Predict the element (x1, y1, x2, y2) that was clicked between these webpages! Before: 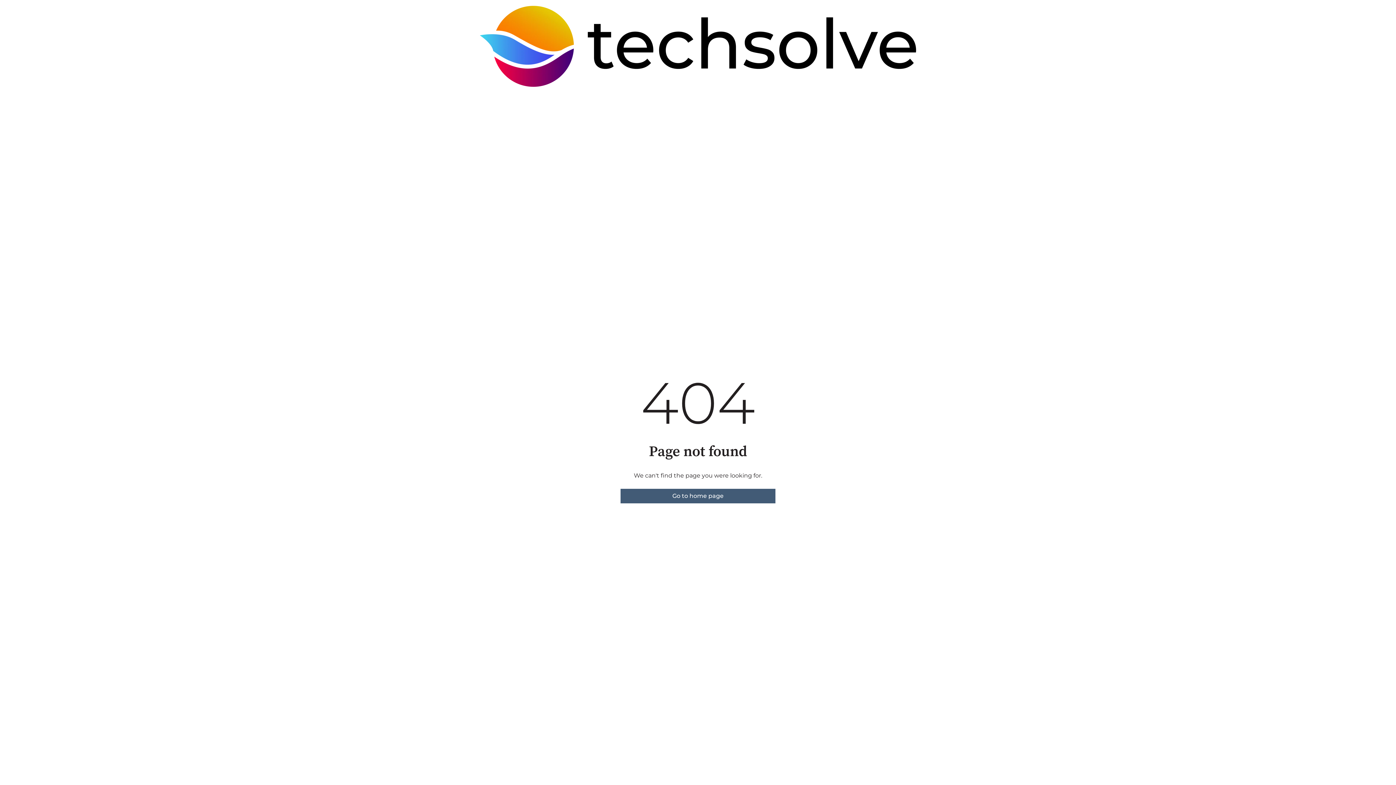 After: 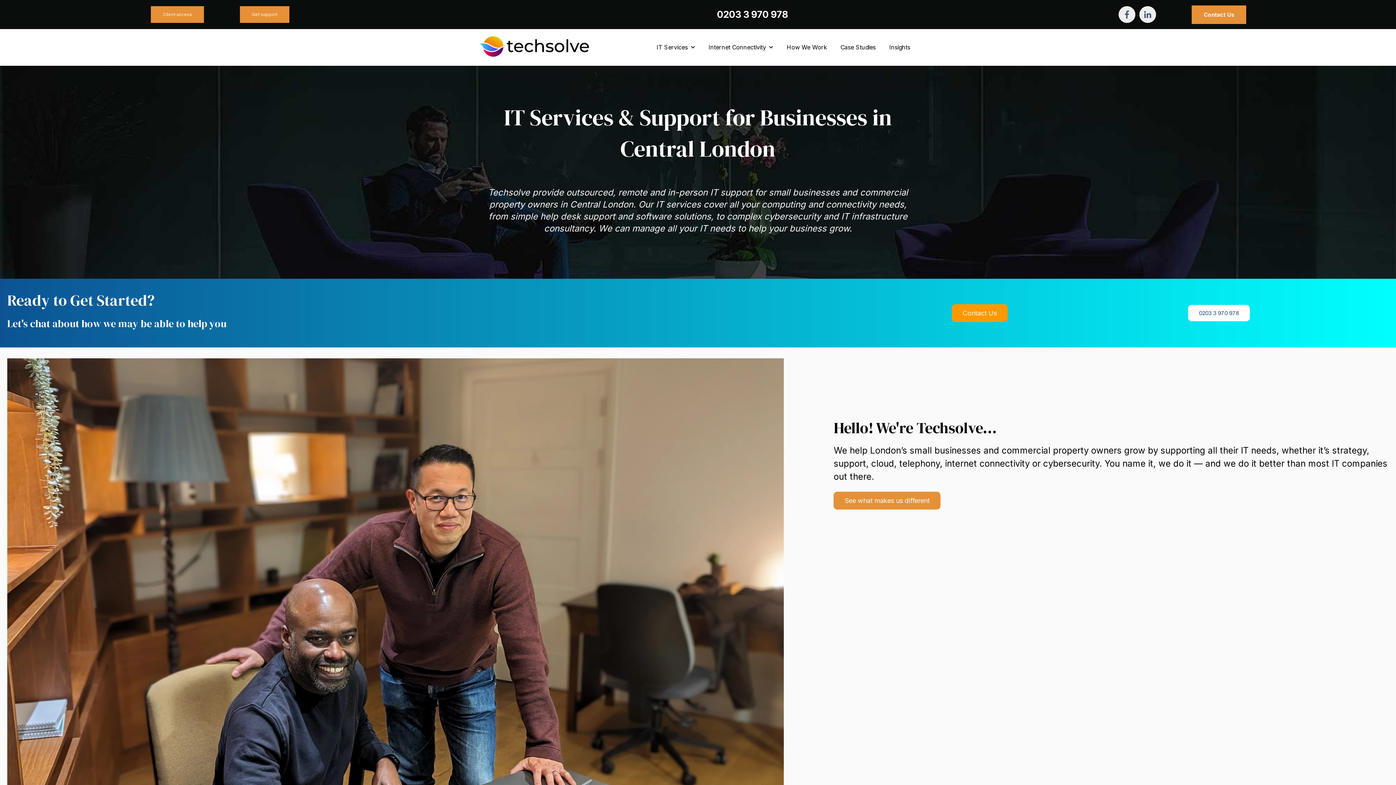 Action: bbox: (620, 489, 775, 503) label: Go to home page